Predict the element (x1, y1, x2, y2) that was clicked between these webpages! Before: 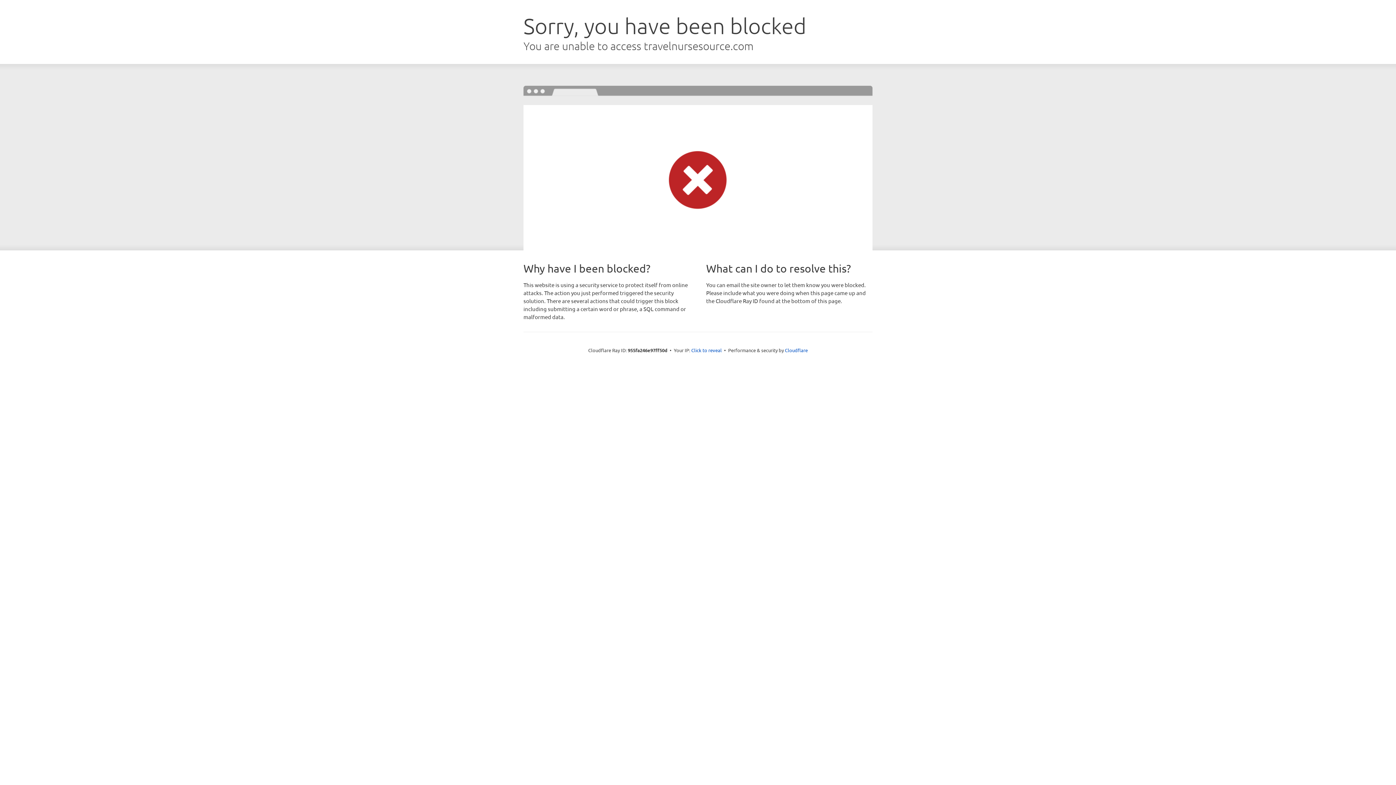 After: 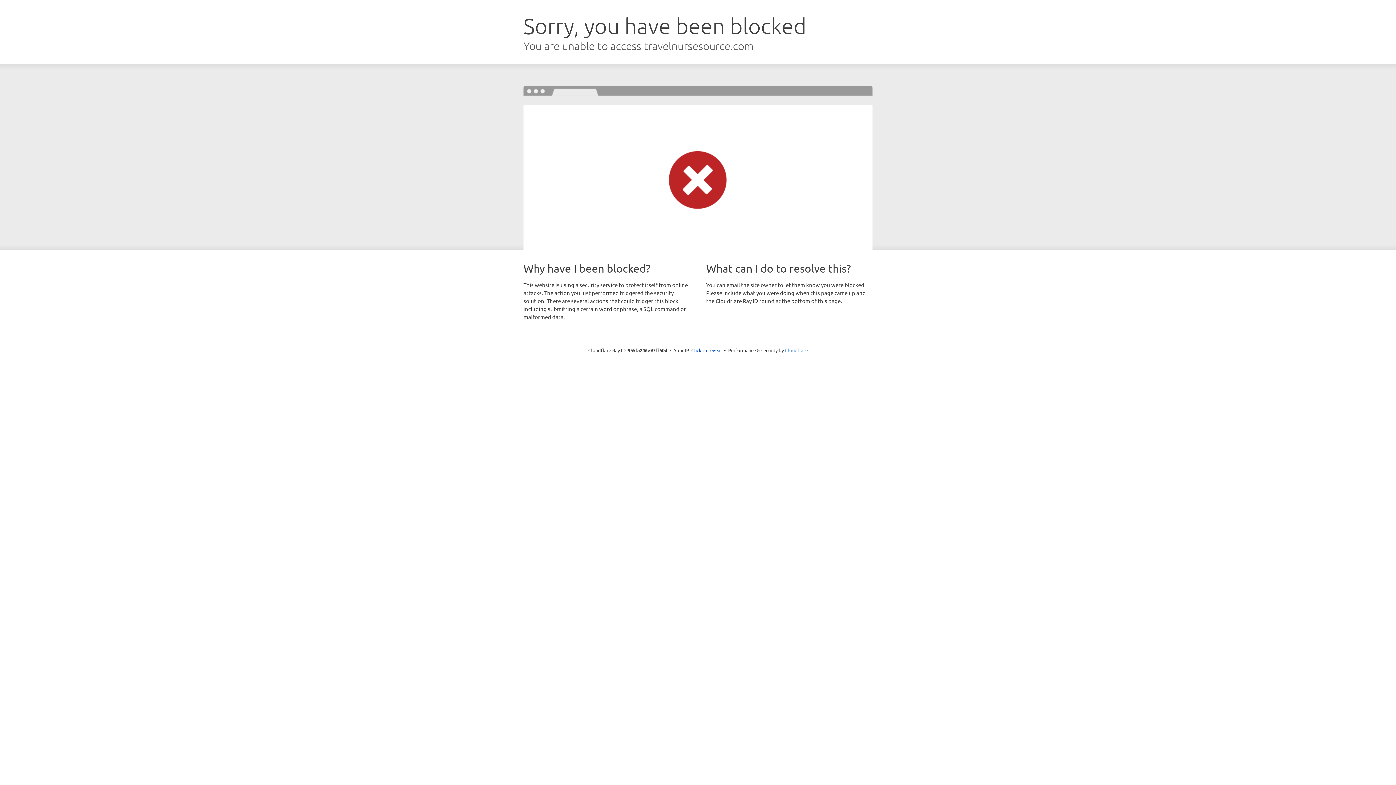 Action: label: Cloudflare bbox: (785, 347, 808, 353)